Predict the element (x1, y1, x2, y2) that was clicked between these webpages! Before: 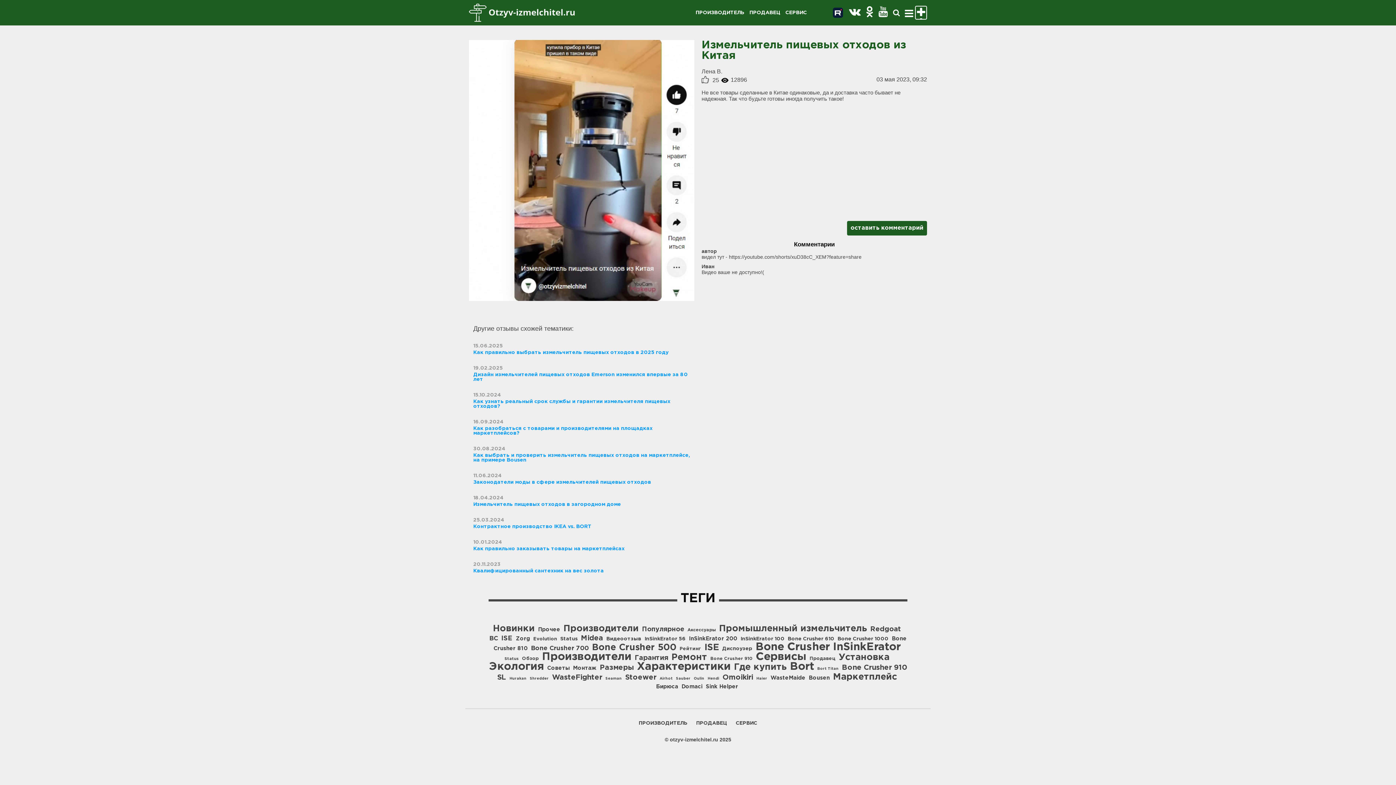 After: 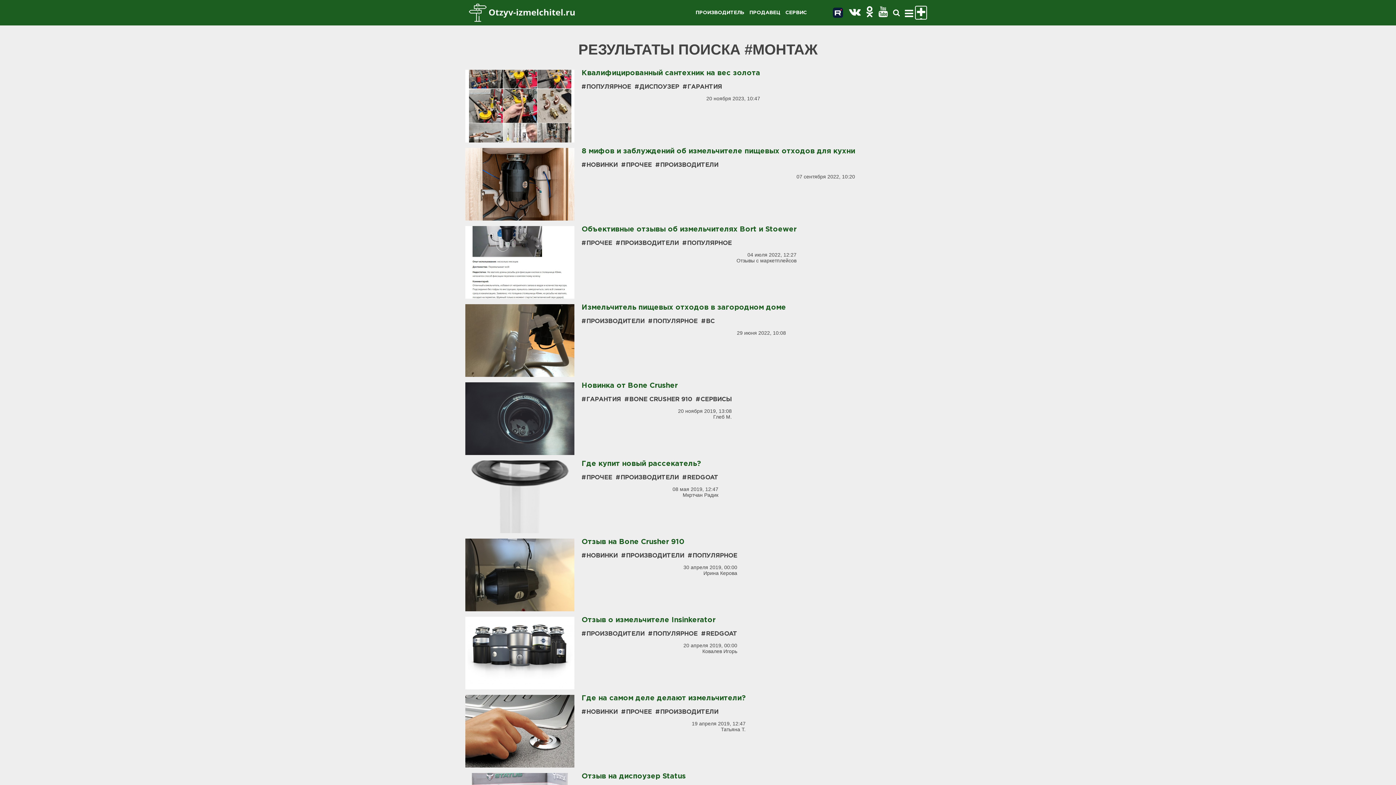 Action: label: Монтаж bbox: (573, 666, 596, 670)